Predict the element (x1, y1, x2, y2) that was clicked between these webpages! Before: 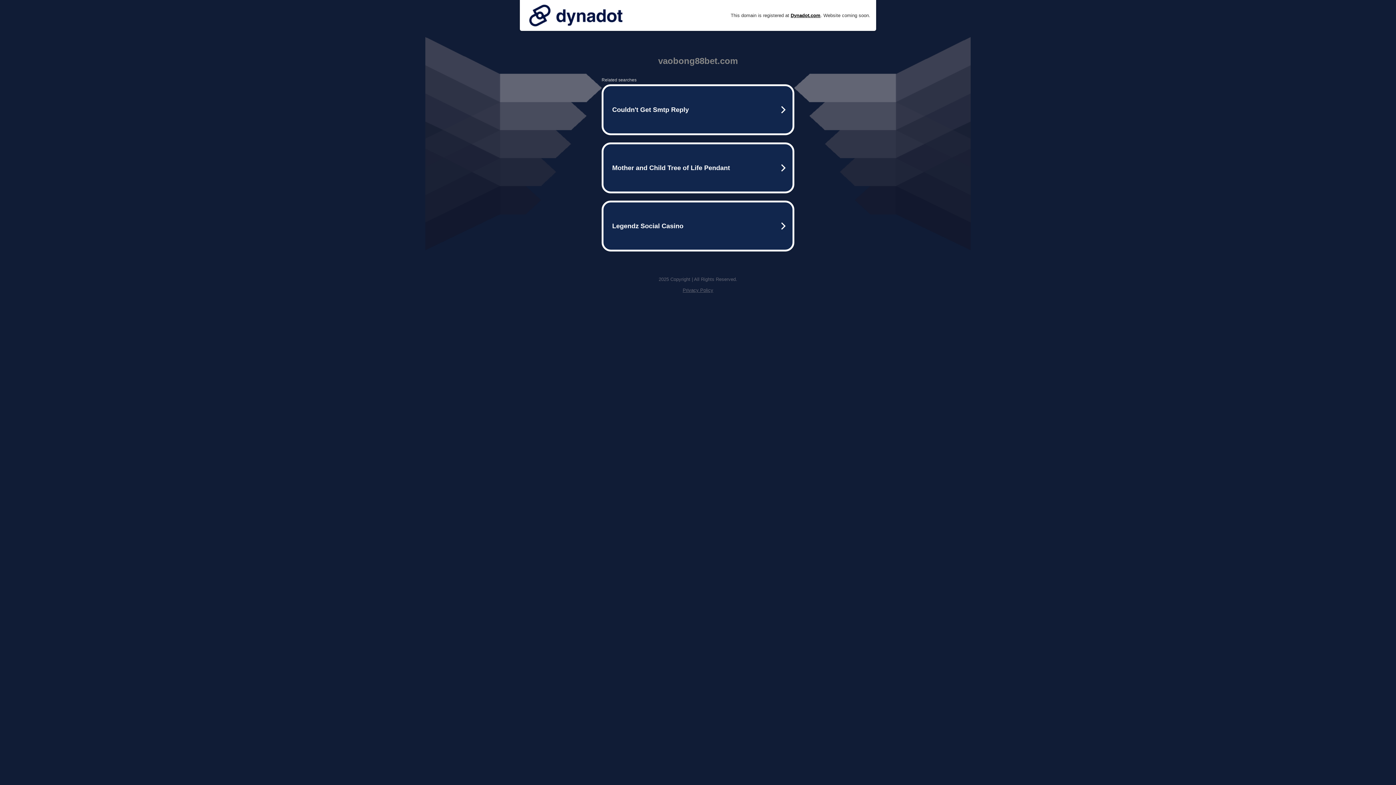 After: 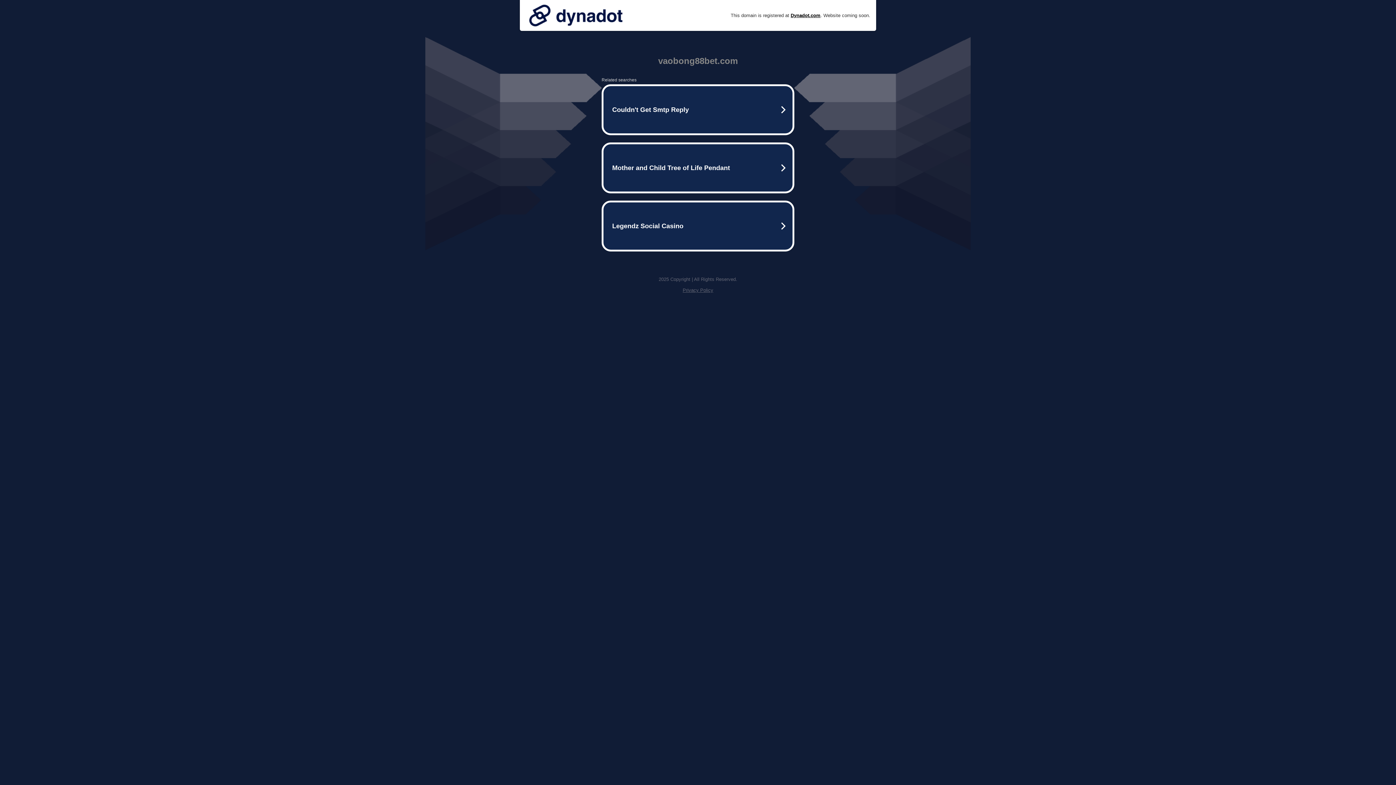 Action: label: Privacy Policy bbox: (682, 287, 713, 293)